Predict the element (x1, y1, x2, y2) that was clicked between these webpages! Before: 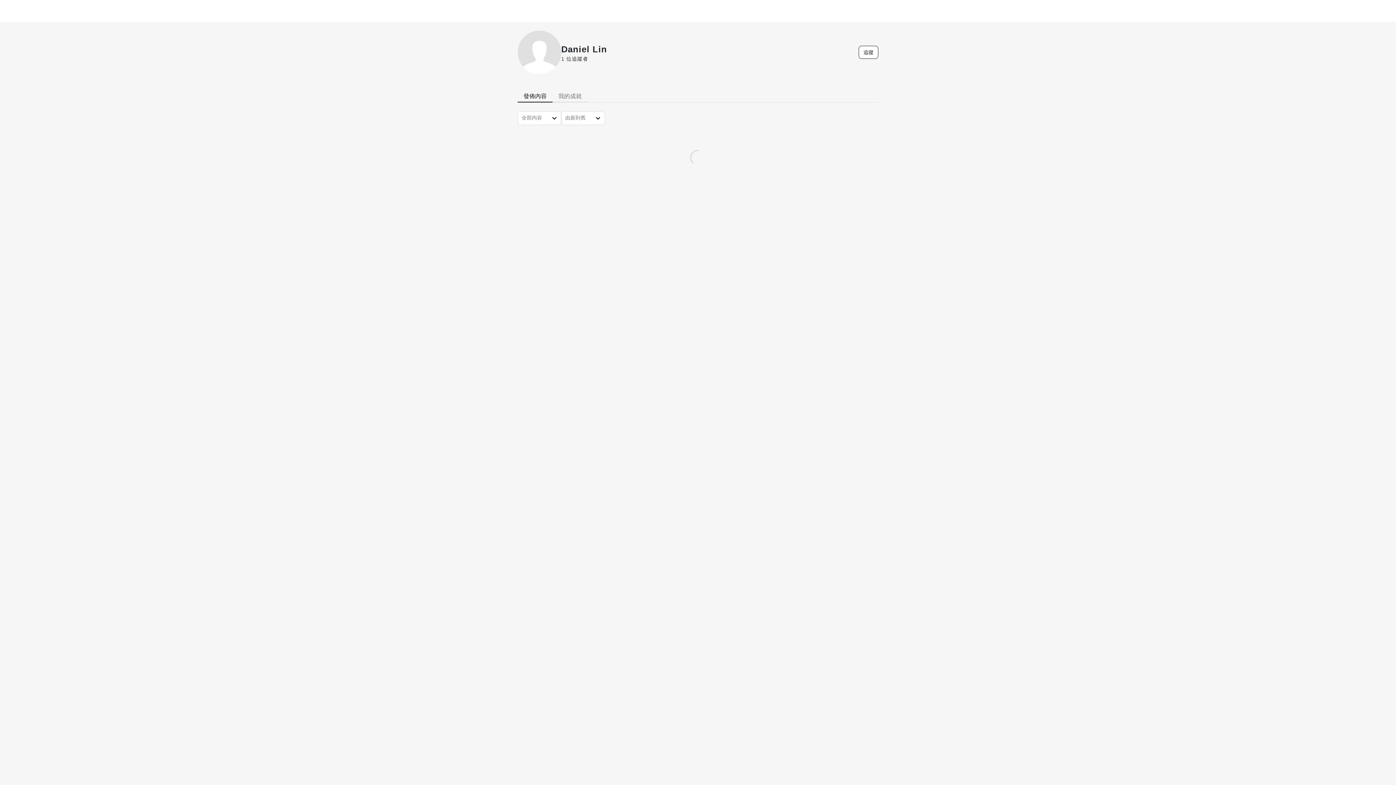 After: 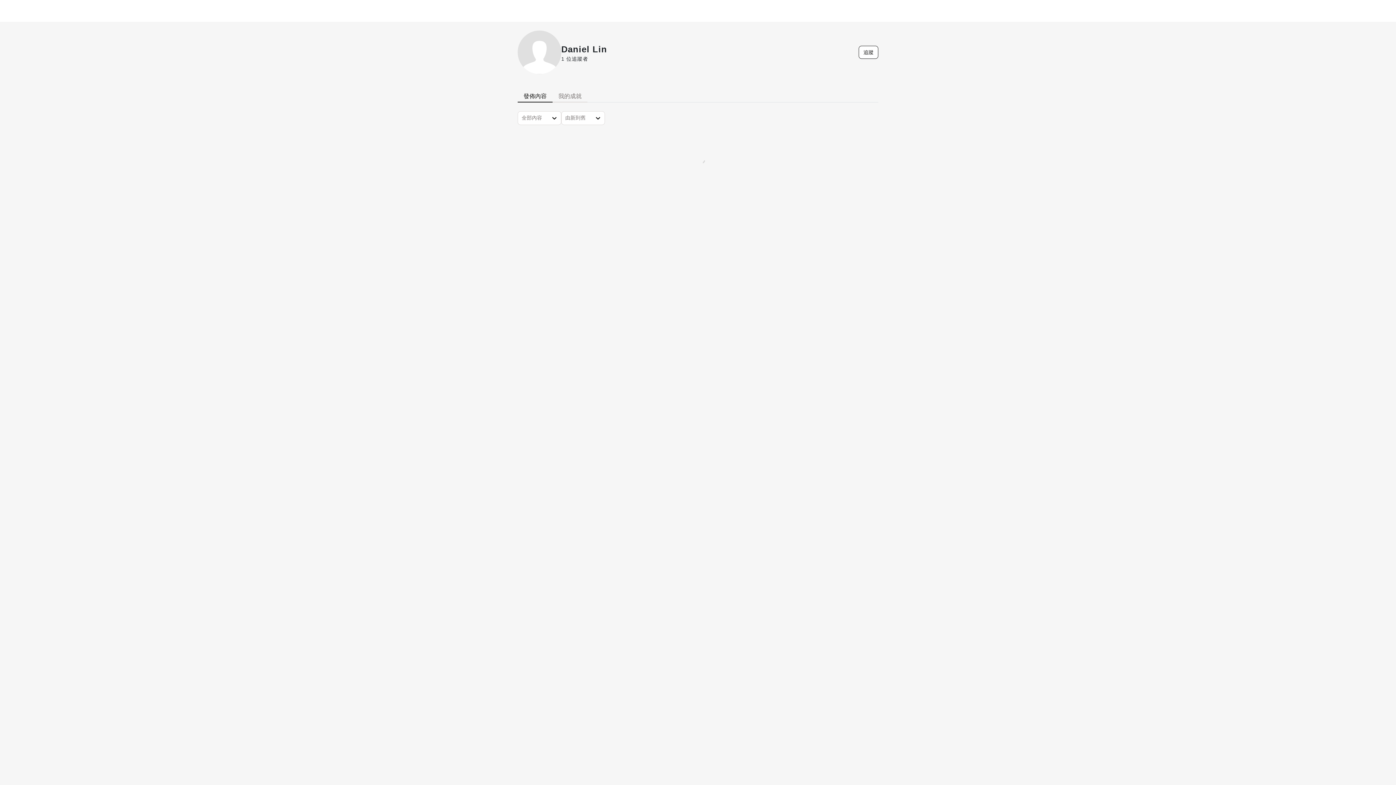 Action: bbox: (552, 90, 587, 102) label: 我的成就